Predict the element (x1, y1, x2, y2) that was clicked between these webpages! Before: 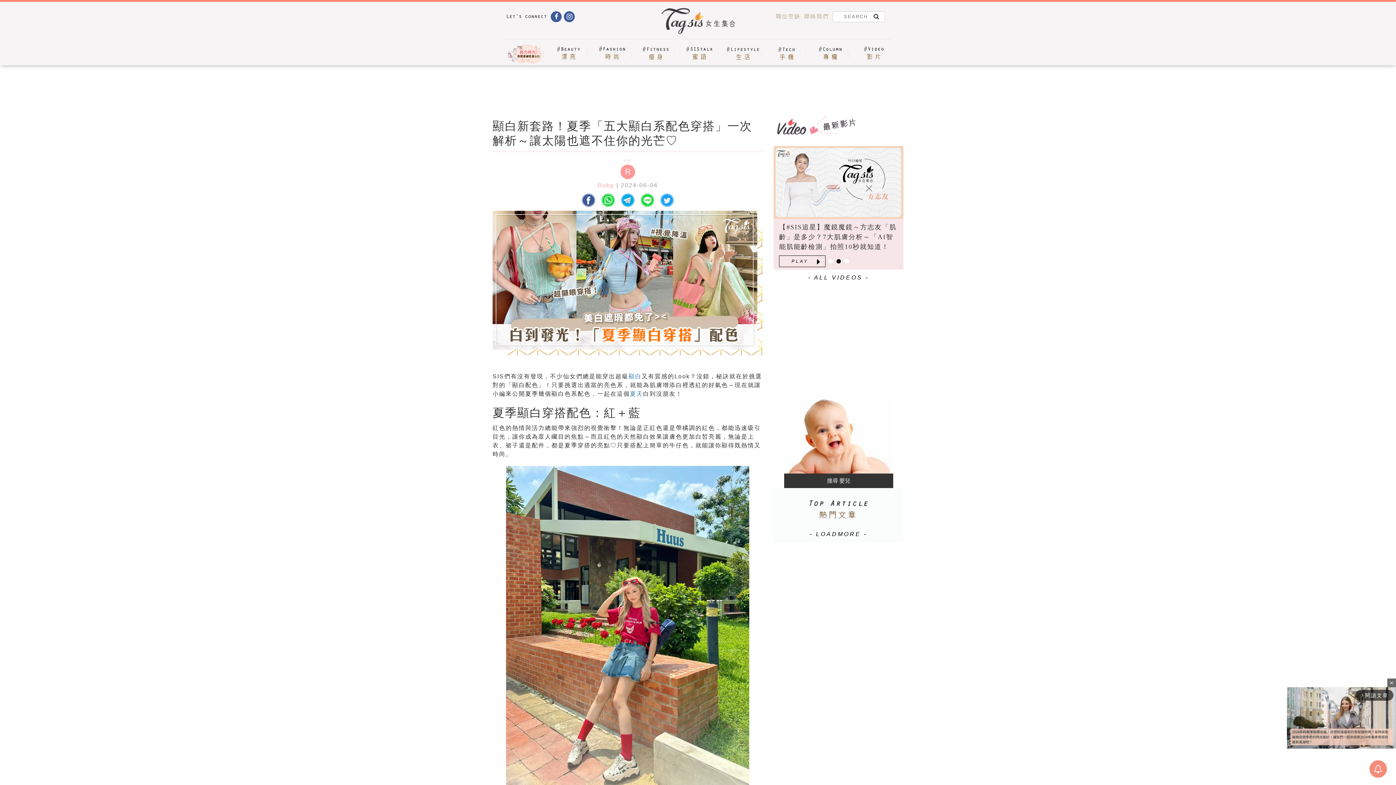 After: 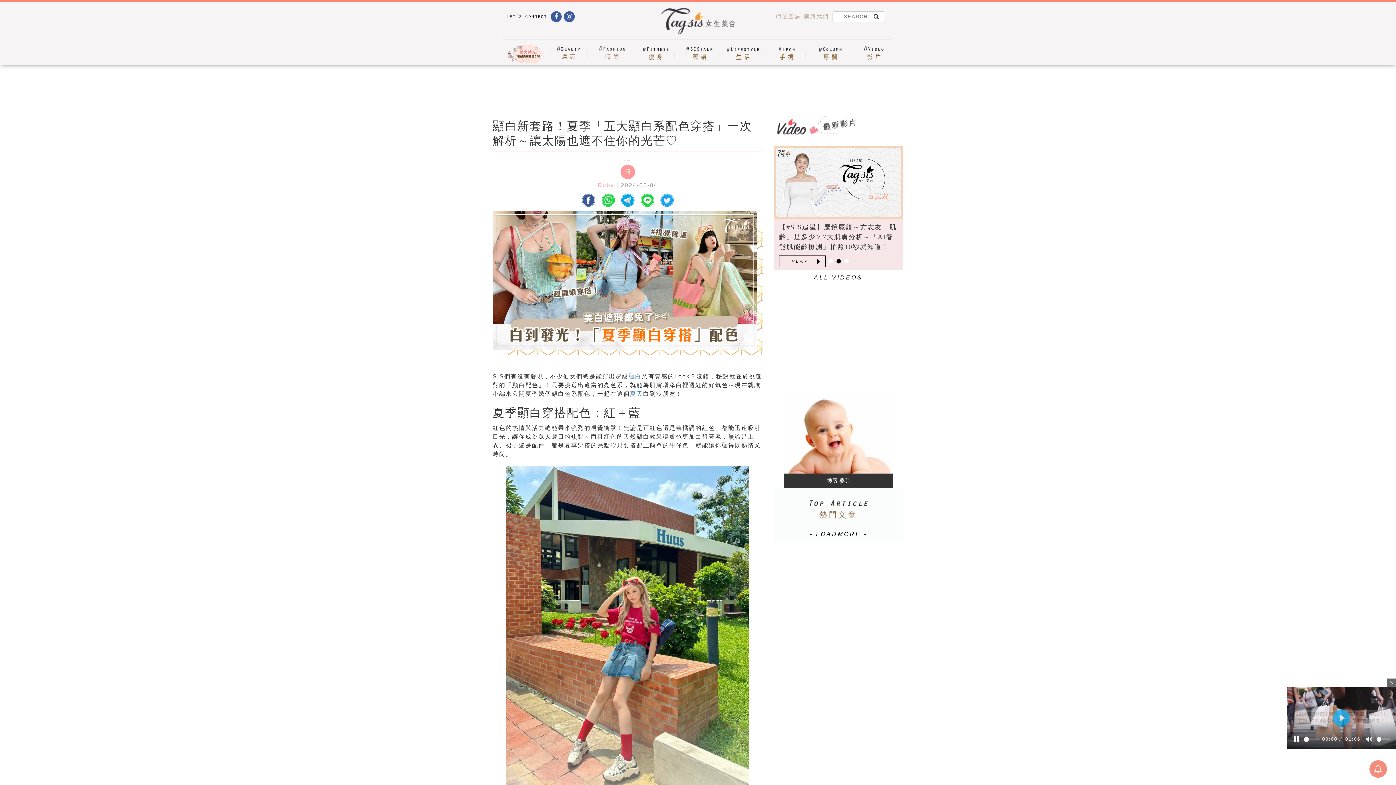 Action: bbox: (601, 193, 615, 207)